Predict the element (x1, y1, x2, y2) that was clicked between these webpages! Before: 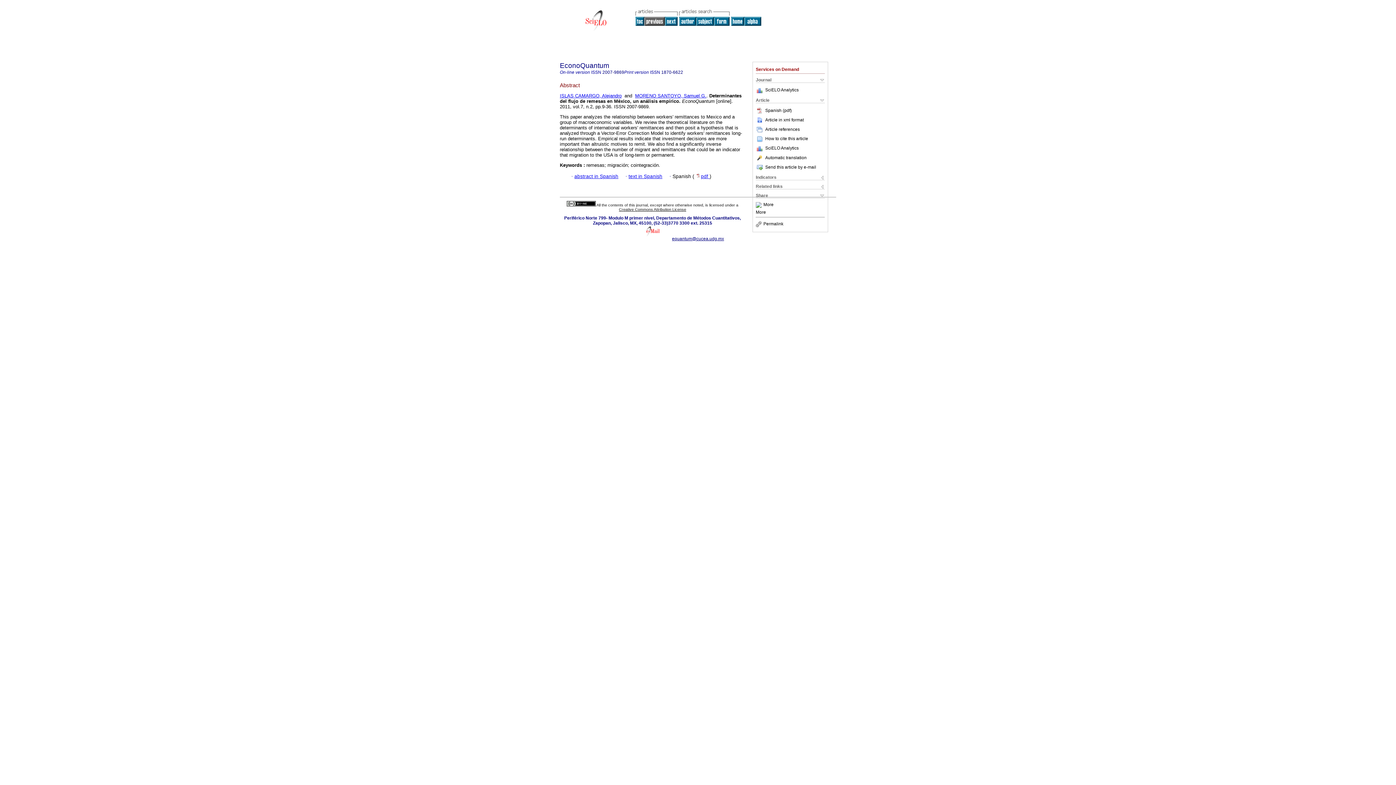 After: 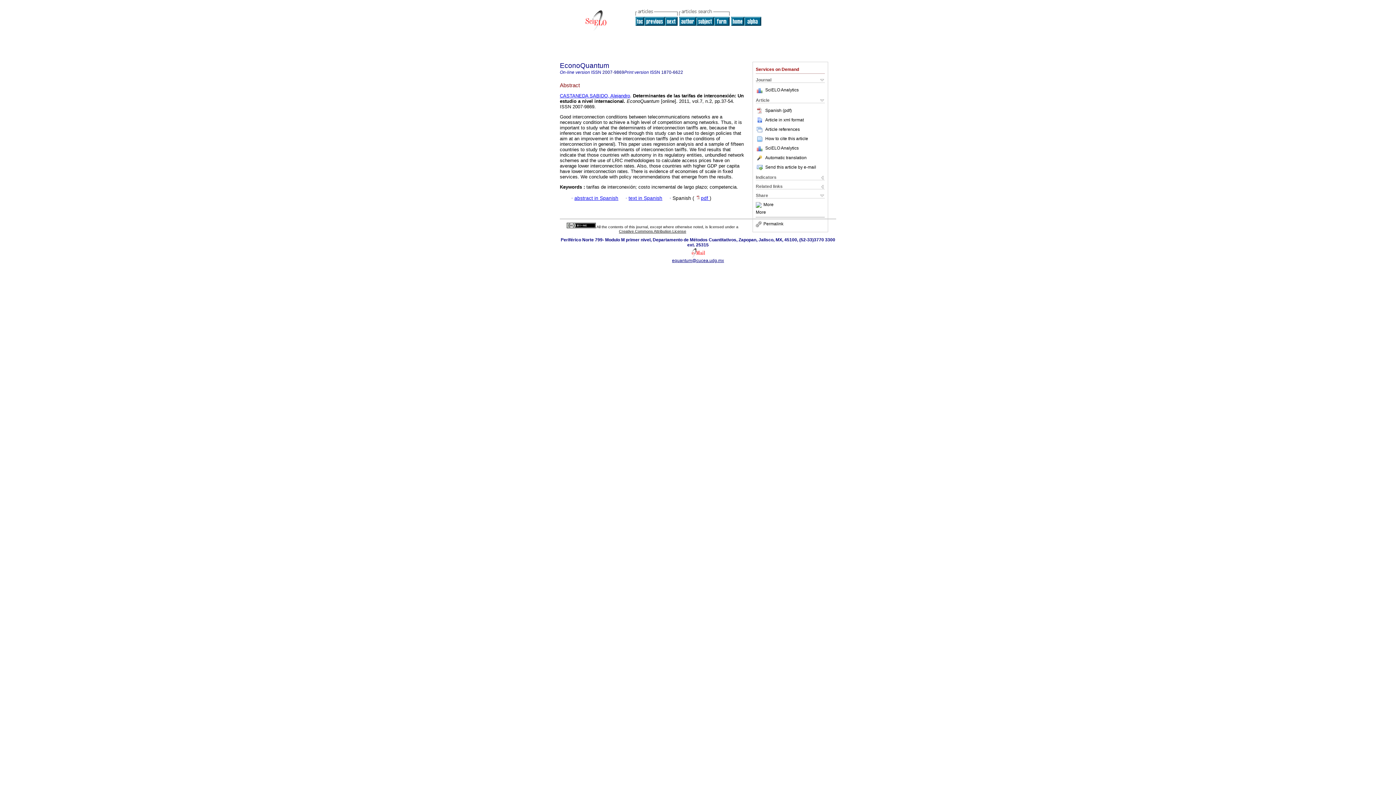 Action: bbox: (665, 21, 677, 26)